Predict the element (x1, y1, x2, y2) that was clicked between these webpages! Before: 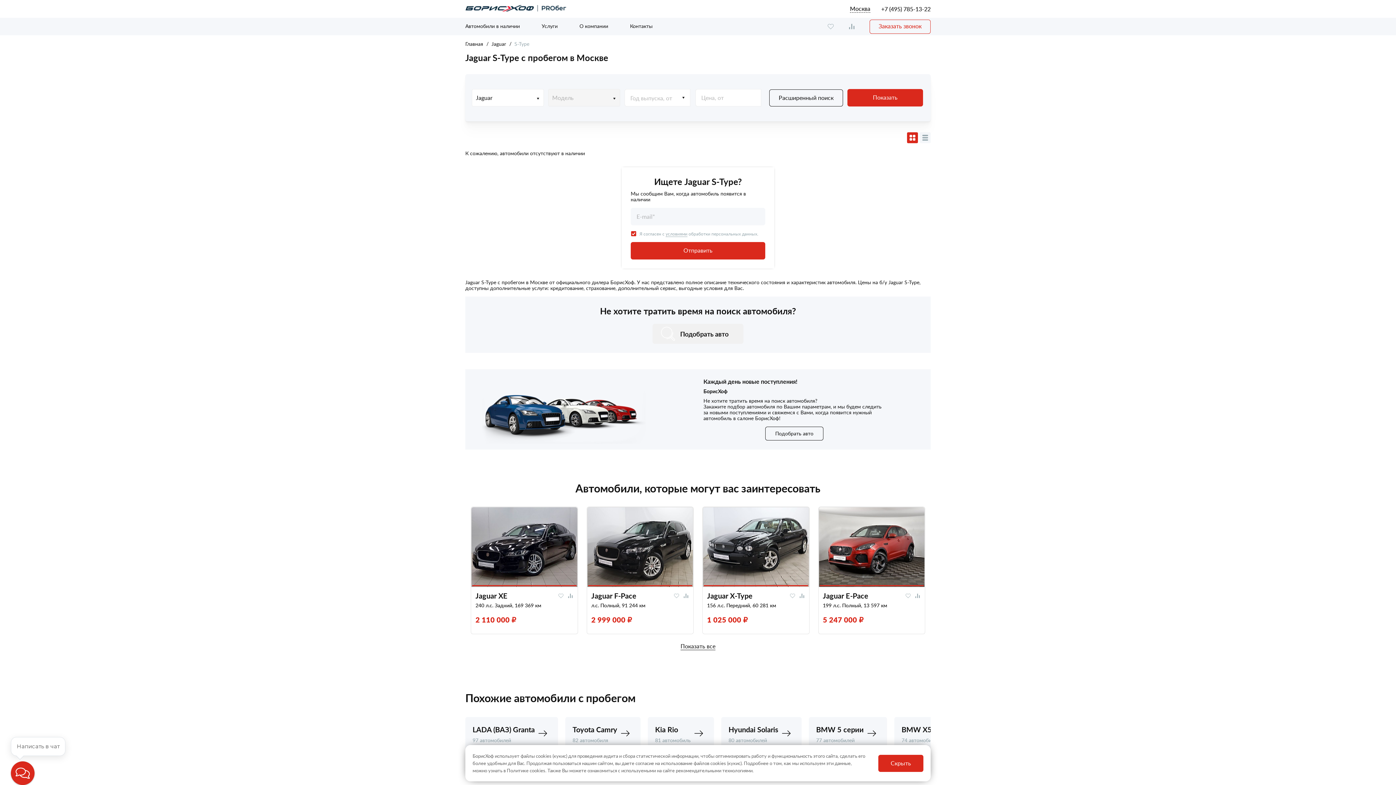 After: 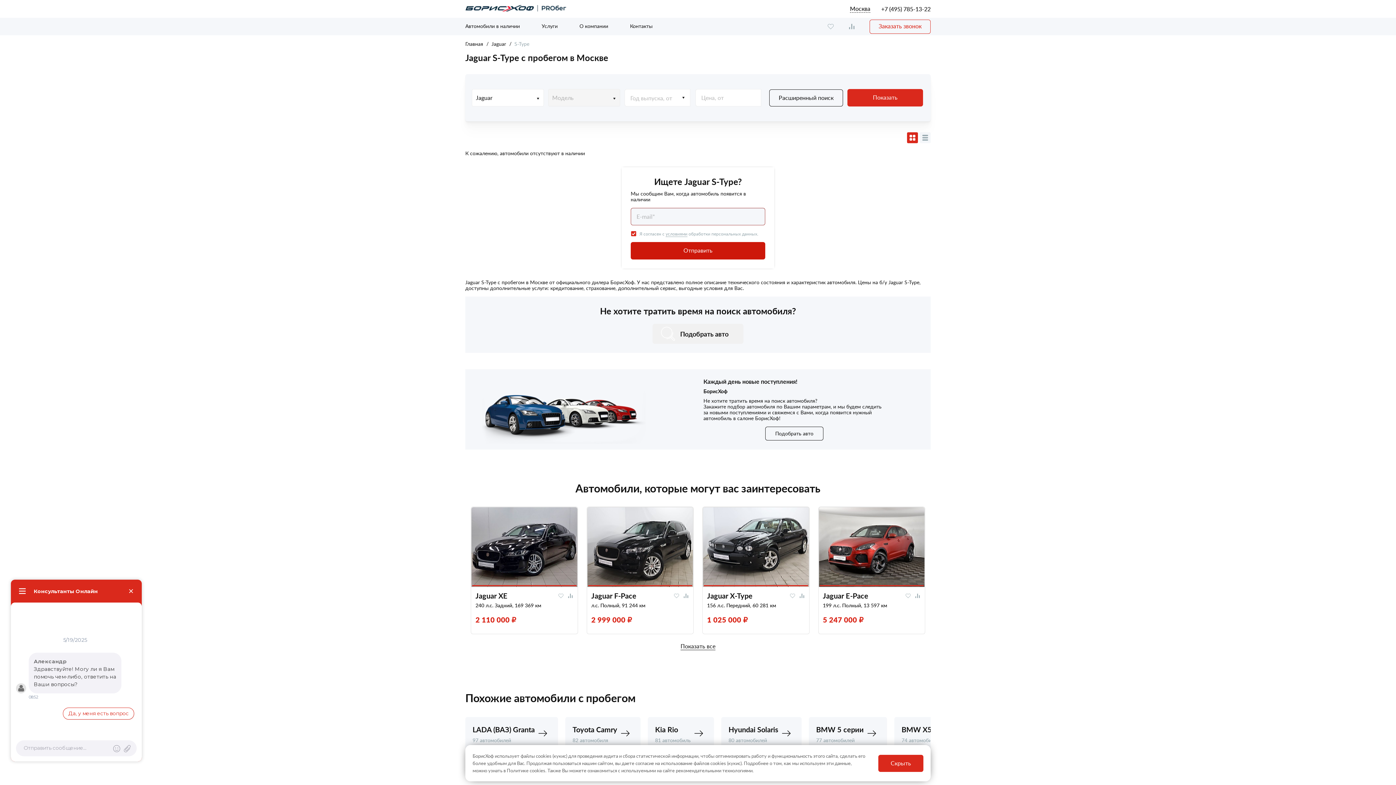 Action: label: Отправить bbox: (630, 242, 765, 259)